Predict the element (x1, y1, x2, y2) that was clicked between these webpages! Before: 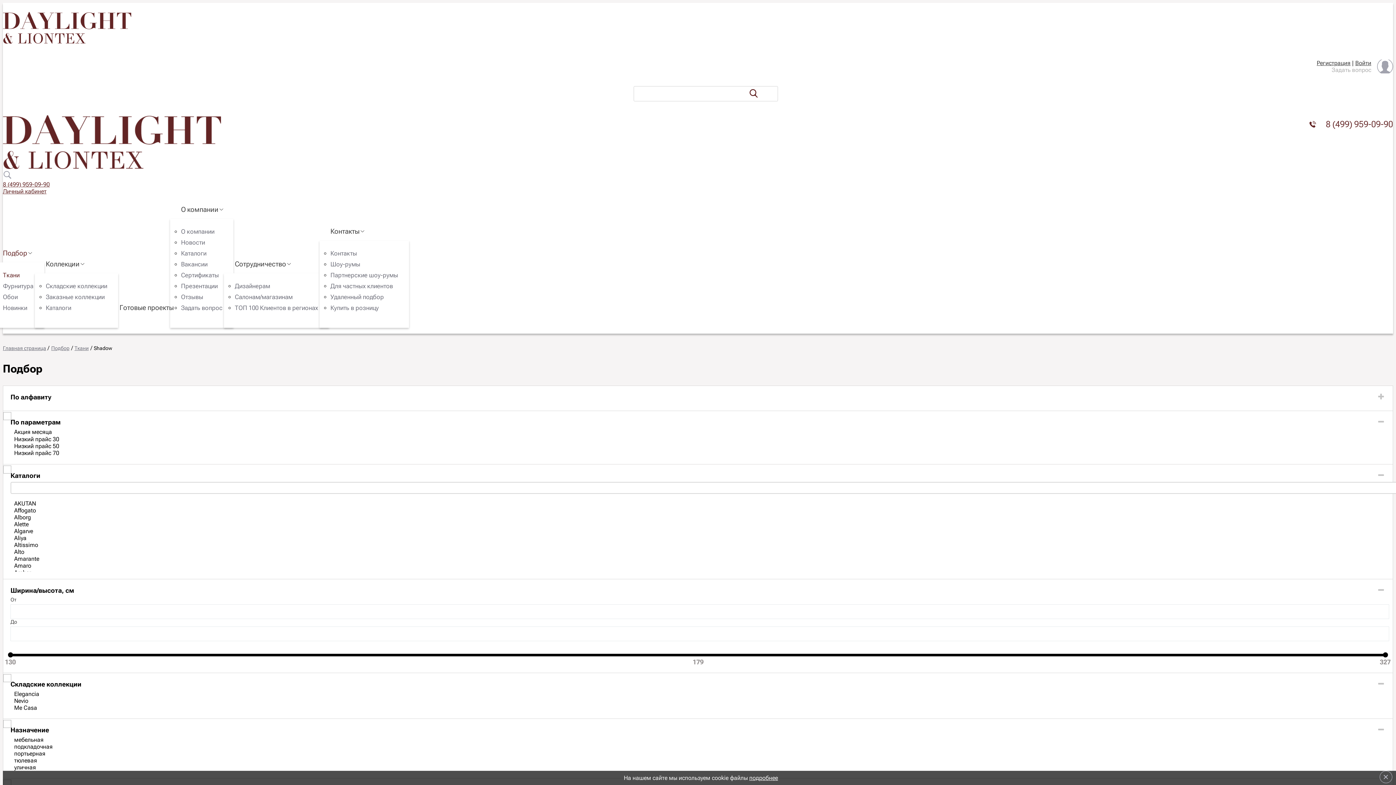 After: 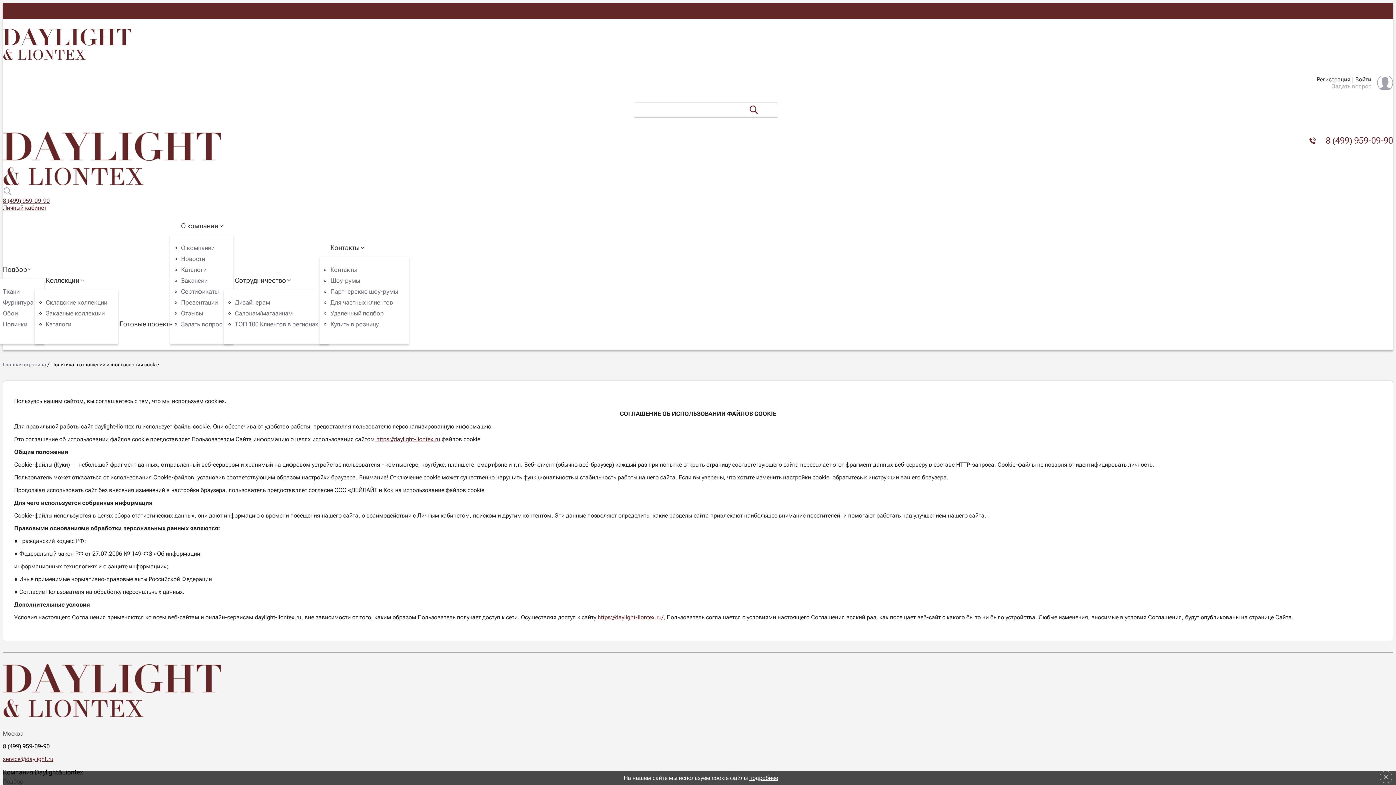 Action: bbox: (749, 774, 778, 781) label: подробнее